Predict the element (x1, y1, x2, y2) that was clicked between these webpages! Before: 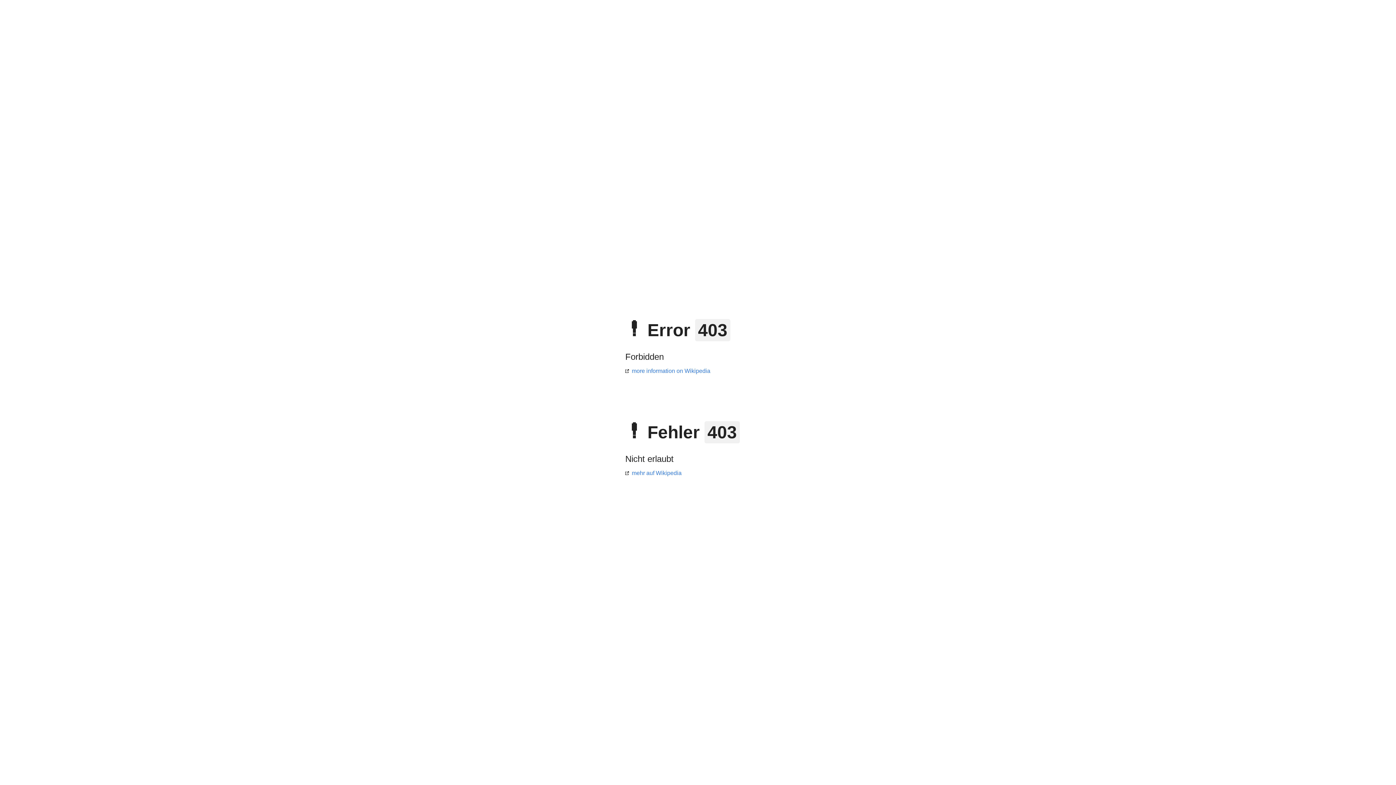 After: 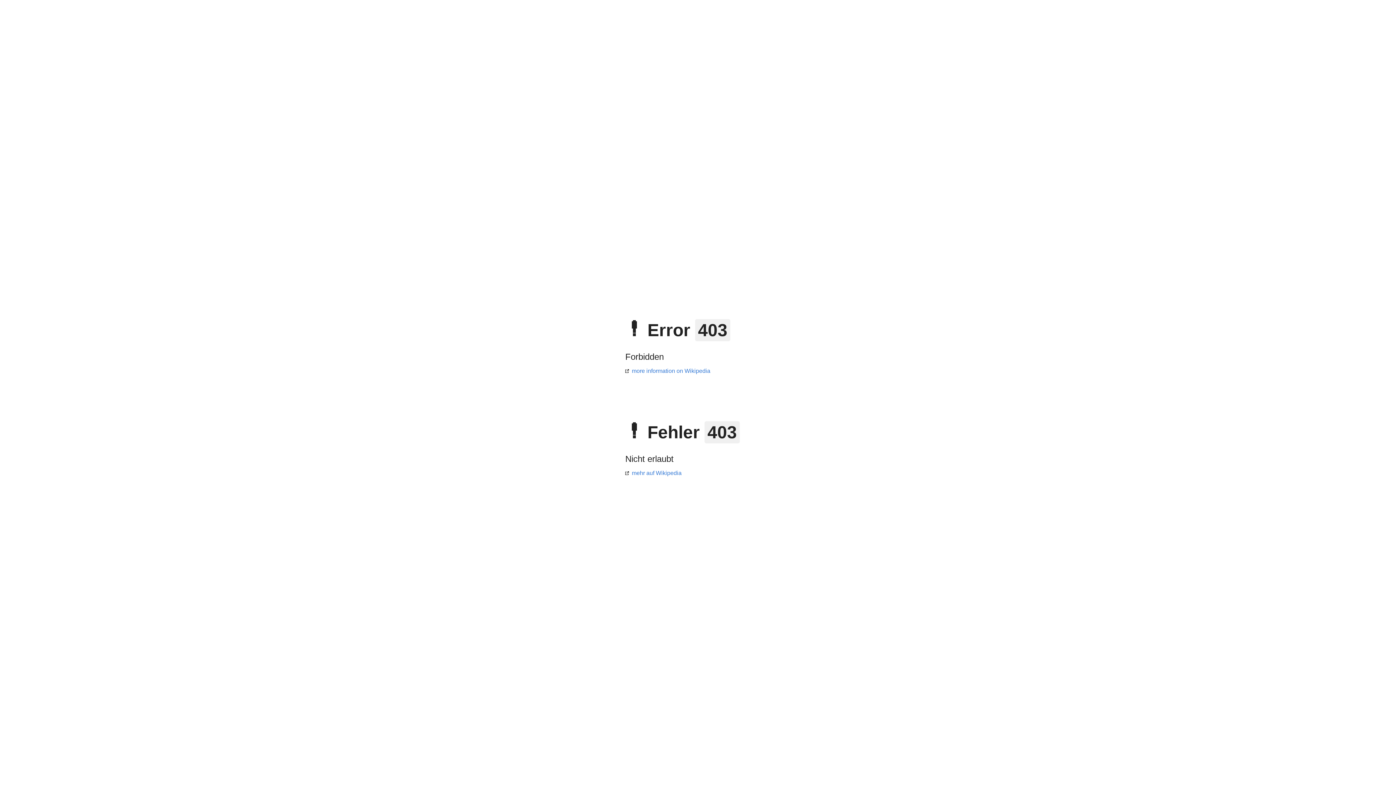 Action: label: more information on Wikipedia bbox: (625, 368, 710, 374)